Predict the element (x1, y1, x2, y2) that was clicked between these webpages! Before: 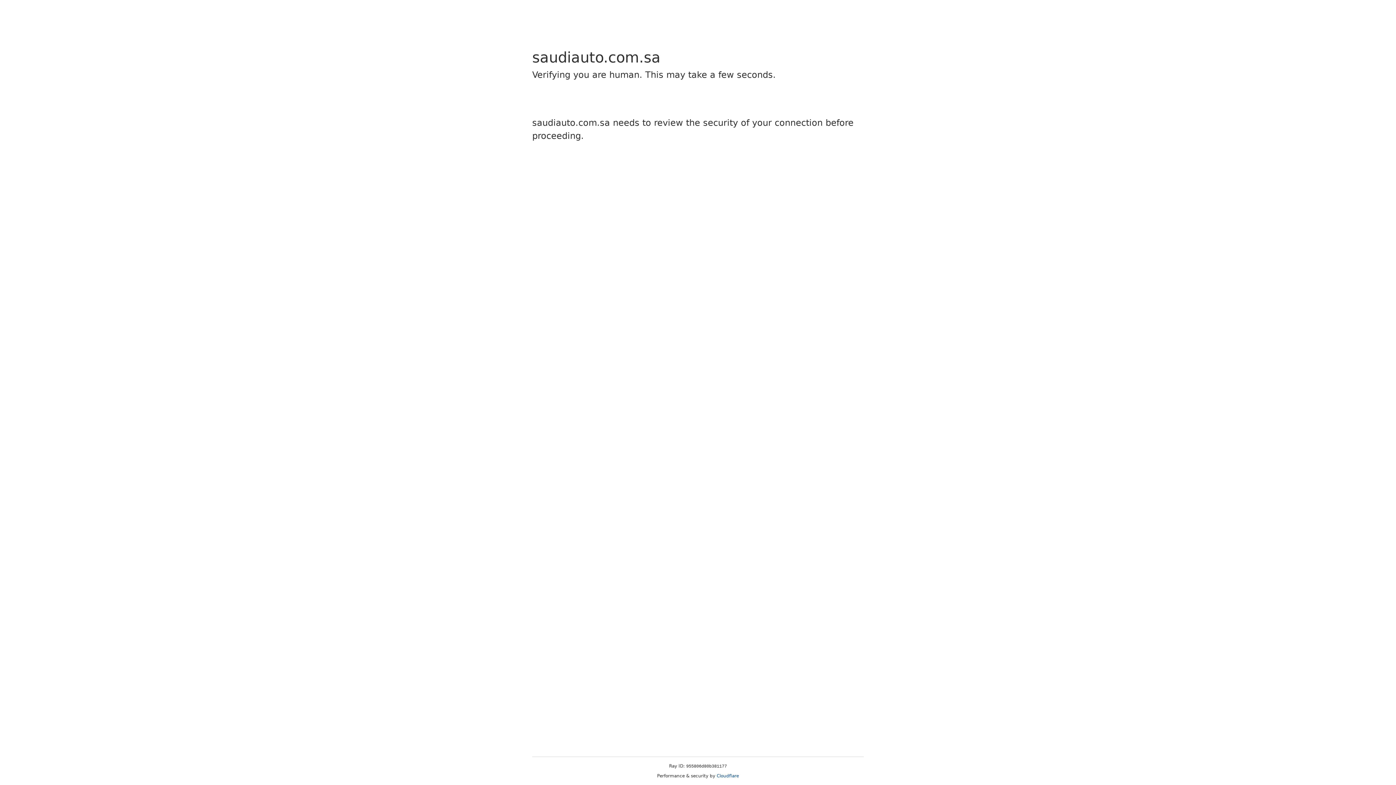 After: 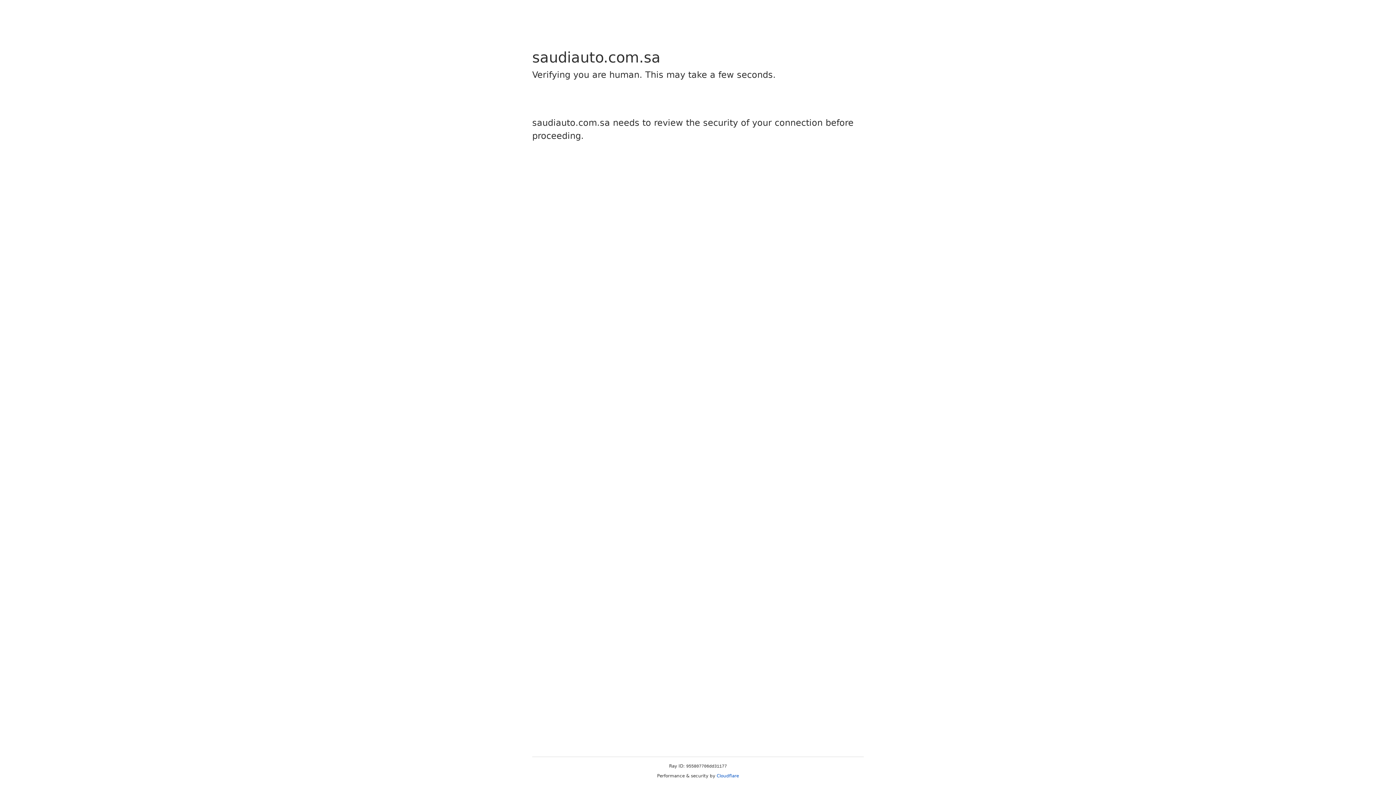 Action: label: Cloudflare bbox: (716, 773, 739, 778)